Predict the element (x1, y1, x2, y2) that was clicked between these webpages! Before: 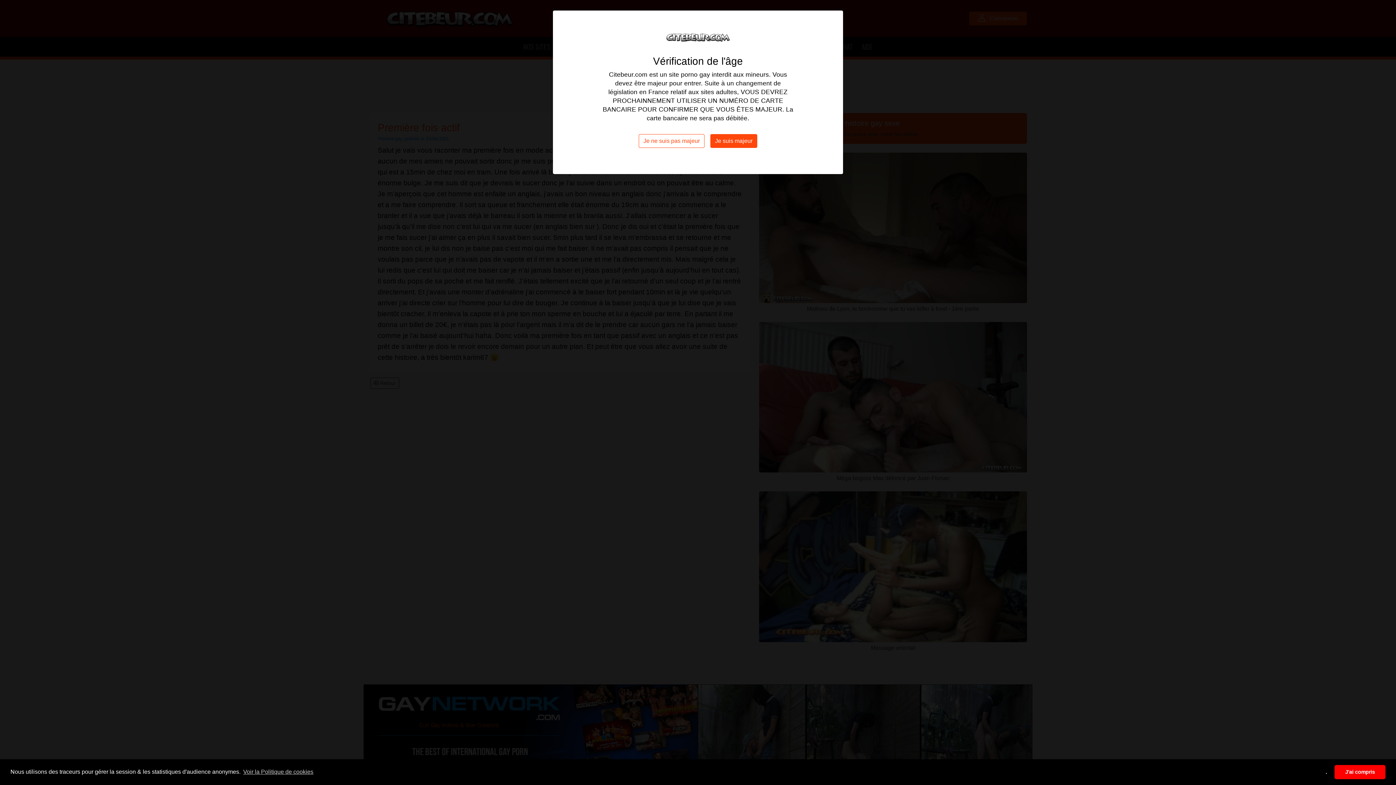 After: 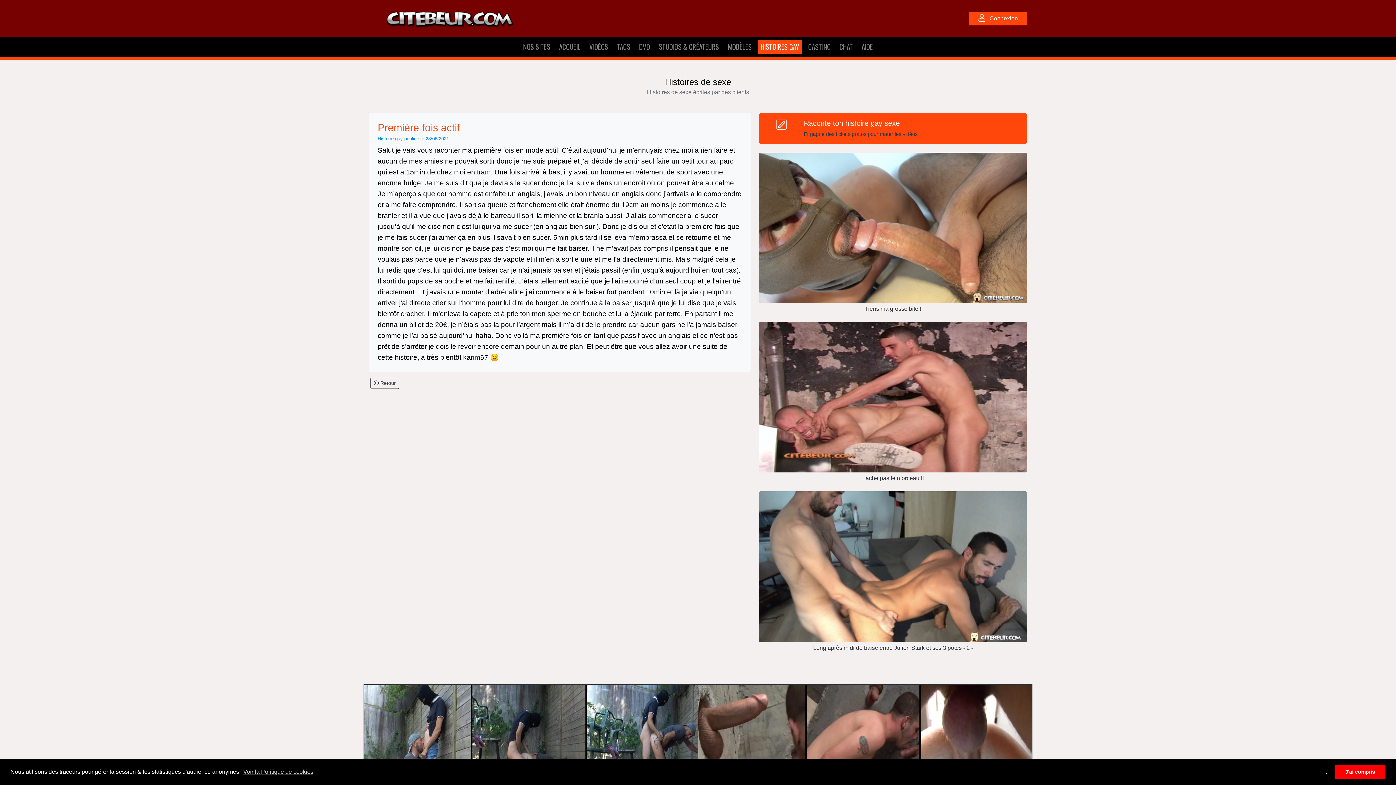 Action: bbox: (710, 134, 757, 148) label: Je suis majeur